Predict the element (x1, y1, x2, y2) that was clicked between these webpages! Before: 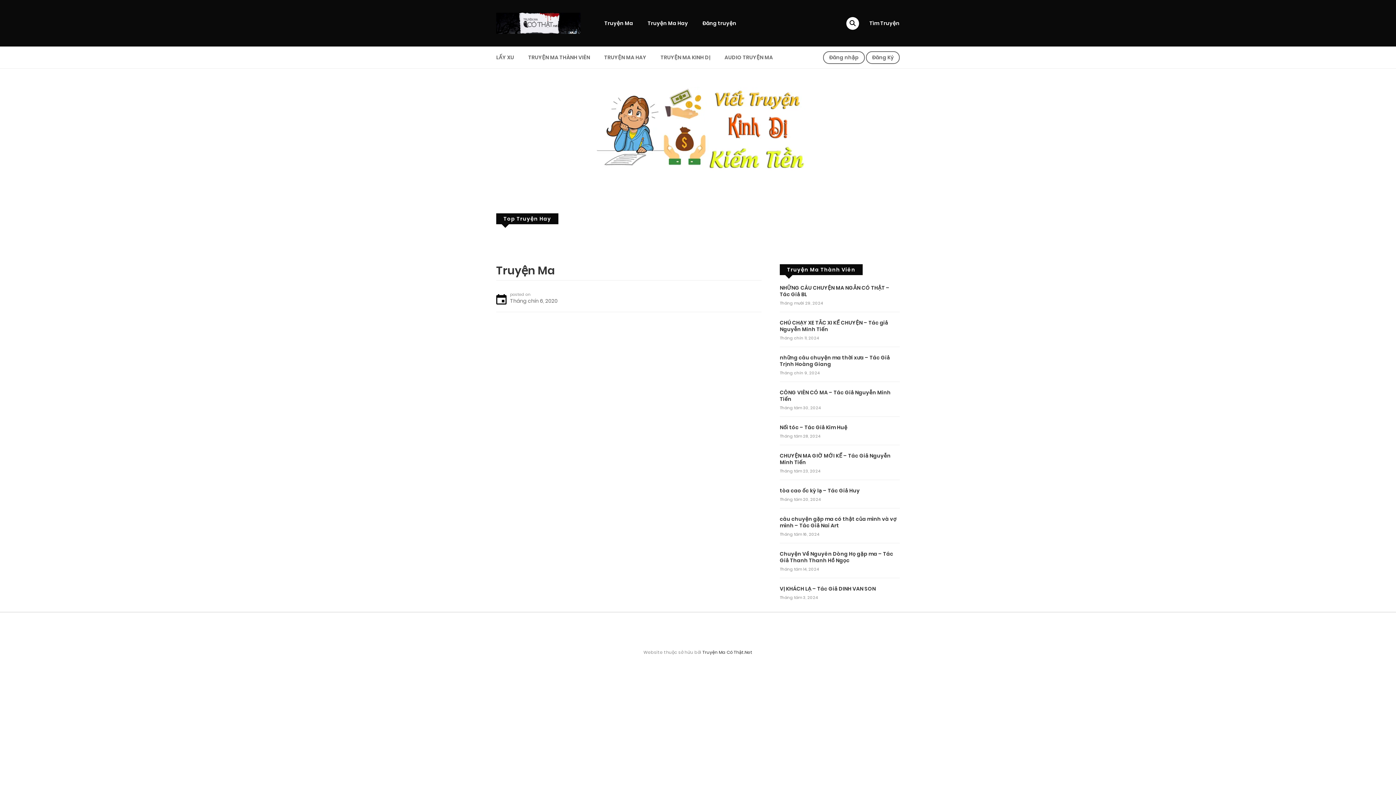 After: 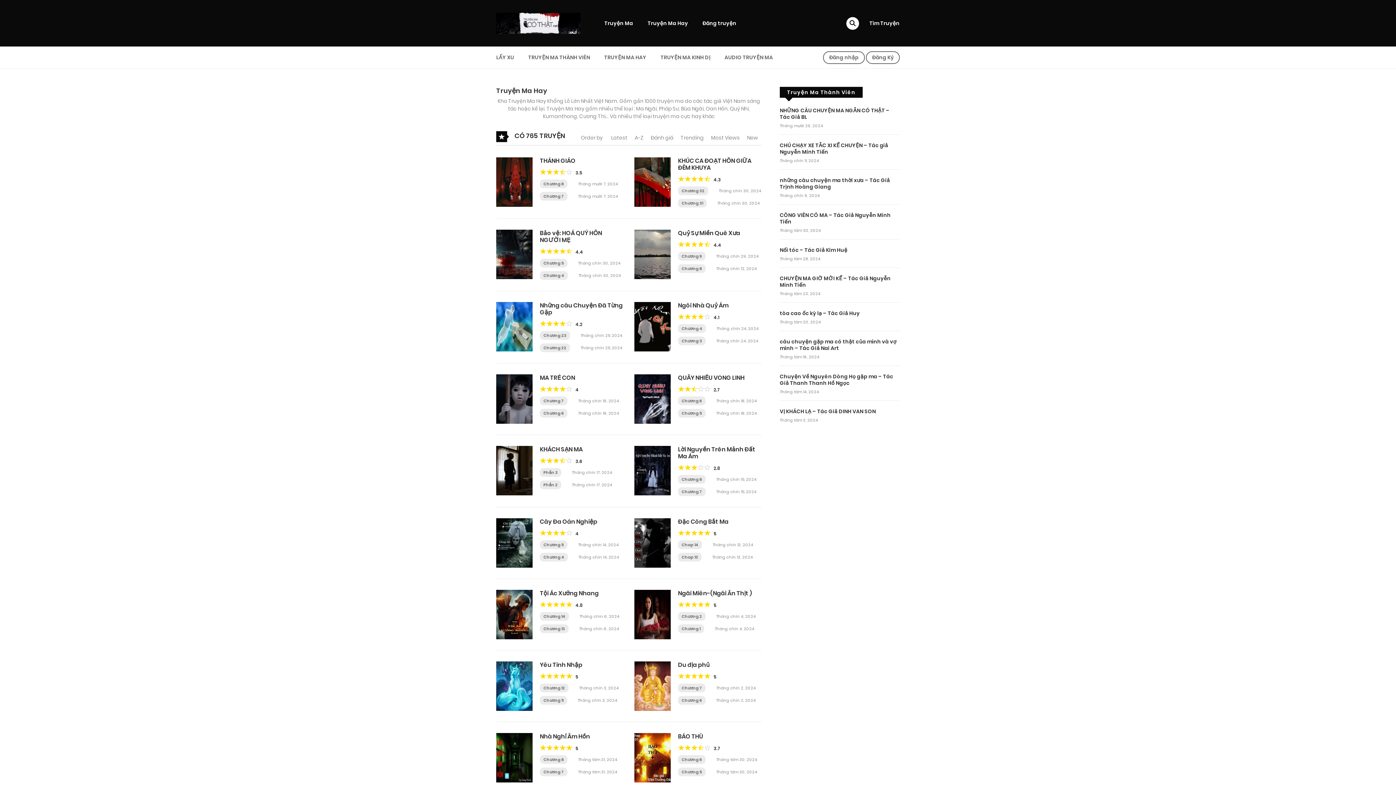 Action: label: Truyện Ma Hay bbox: (640, 14, 695, 31)